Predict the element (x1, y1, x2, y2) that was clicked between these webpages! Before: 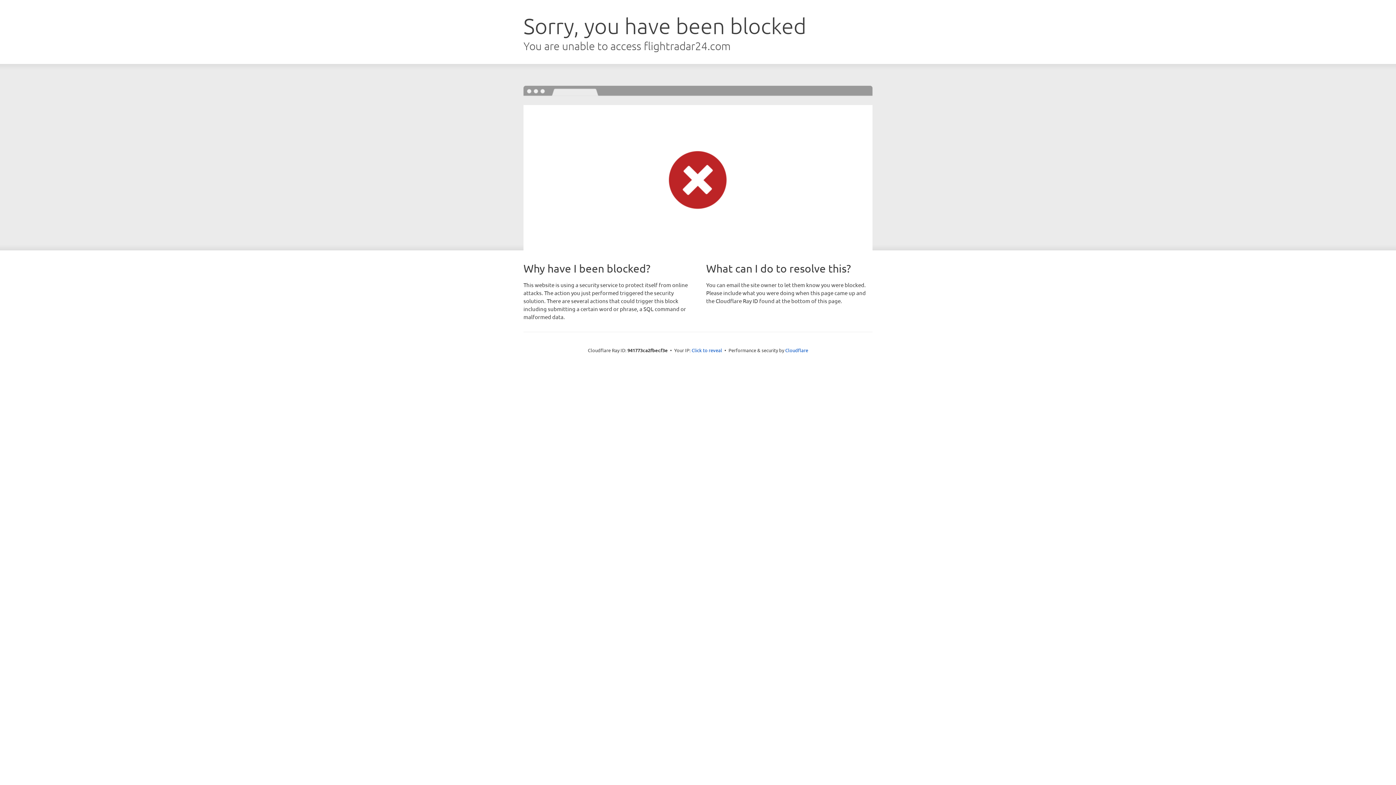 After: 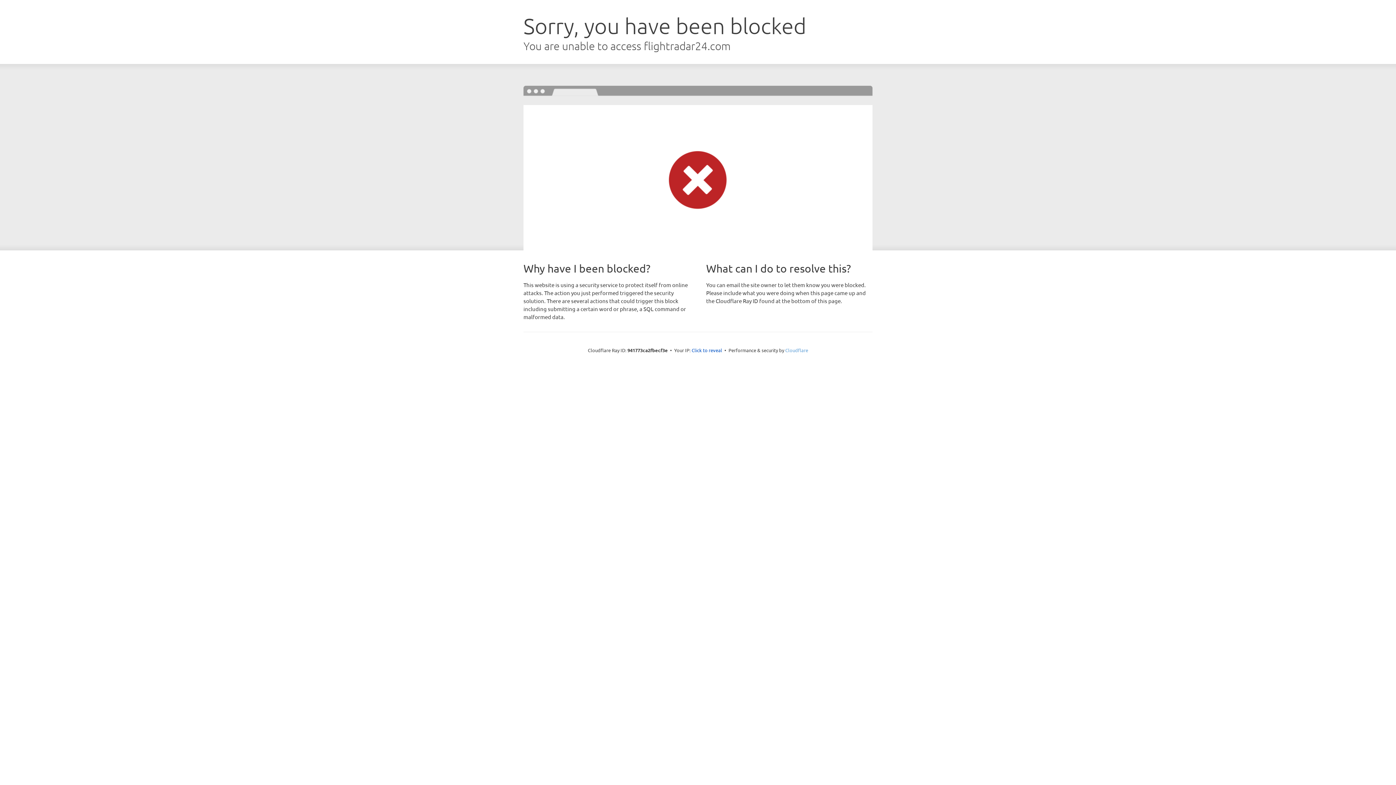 Action: bbox: (785, 347, 808, 353) label: Cloudflare